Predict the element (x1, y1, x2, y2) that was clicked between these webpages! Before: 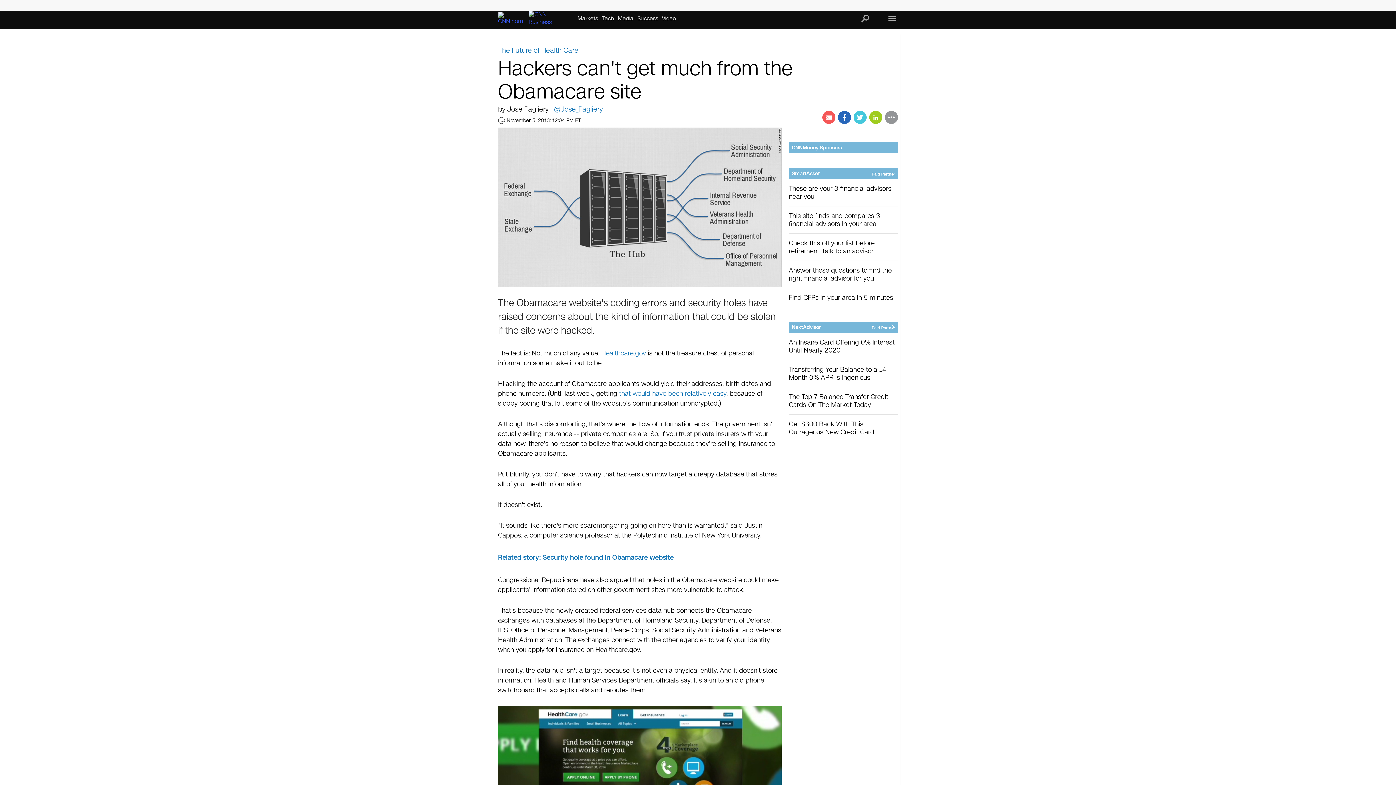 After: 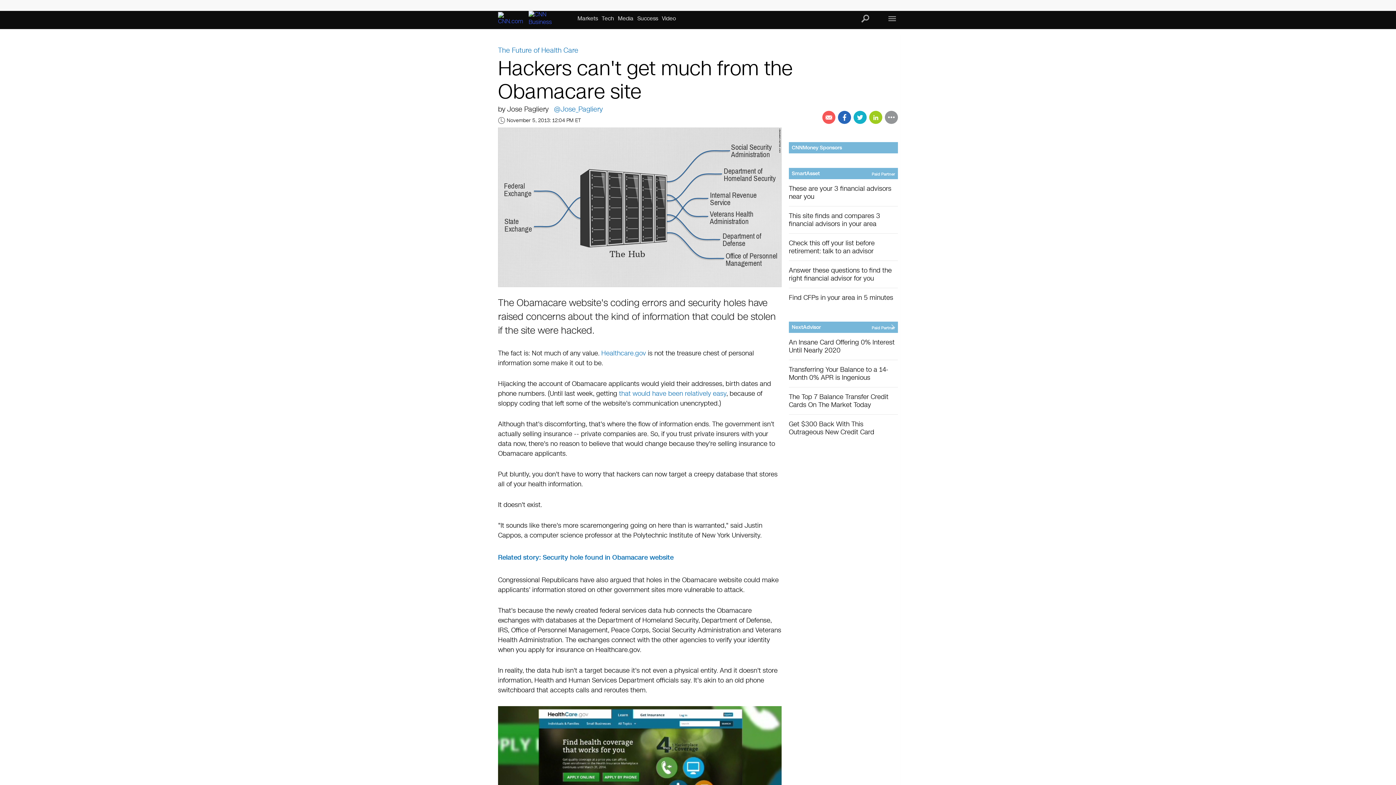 Action: bbox: (853, 110, 866, 124)